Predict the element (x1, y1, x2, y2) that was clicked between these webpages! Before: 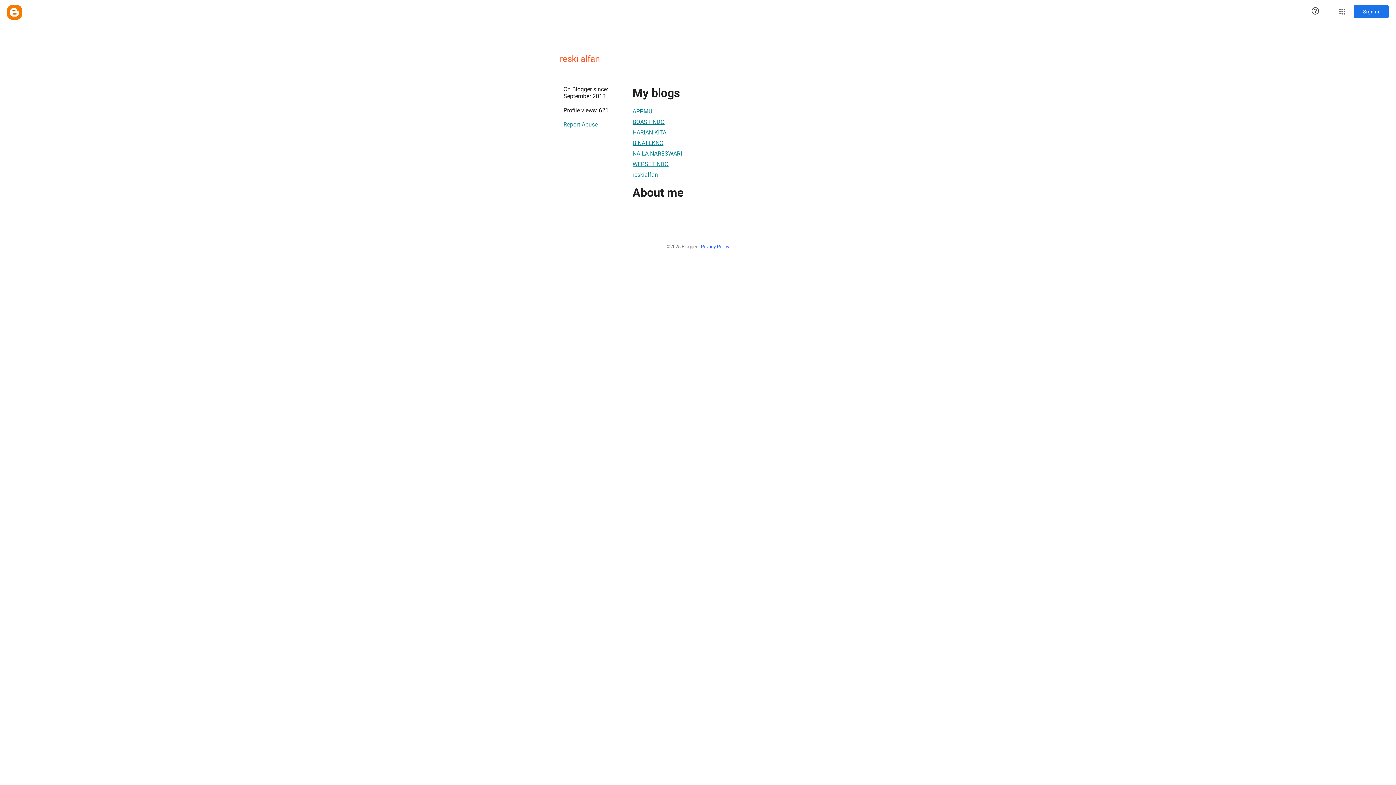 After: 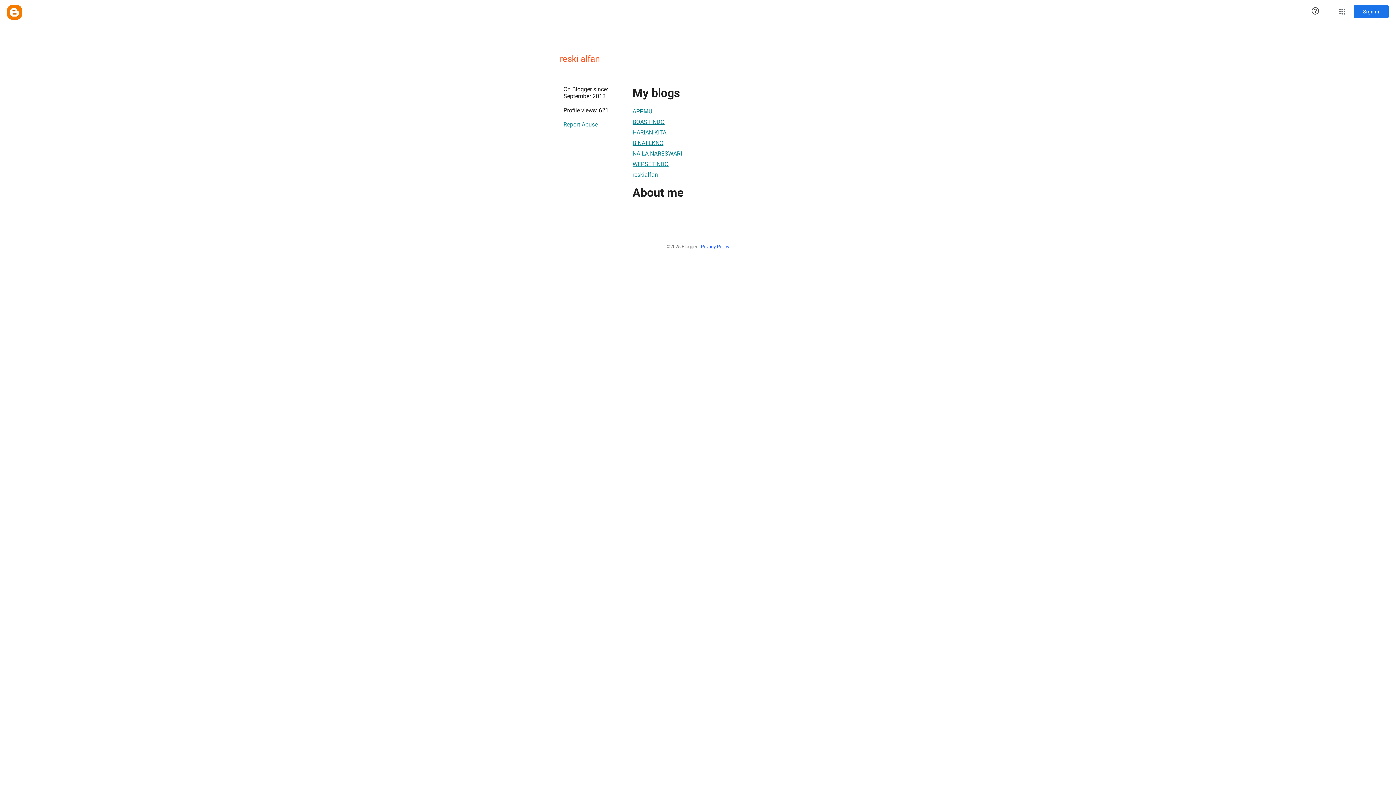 Action: label: reskialfan bbox: (632, 167, 658, 181)